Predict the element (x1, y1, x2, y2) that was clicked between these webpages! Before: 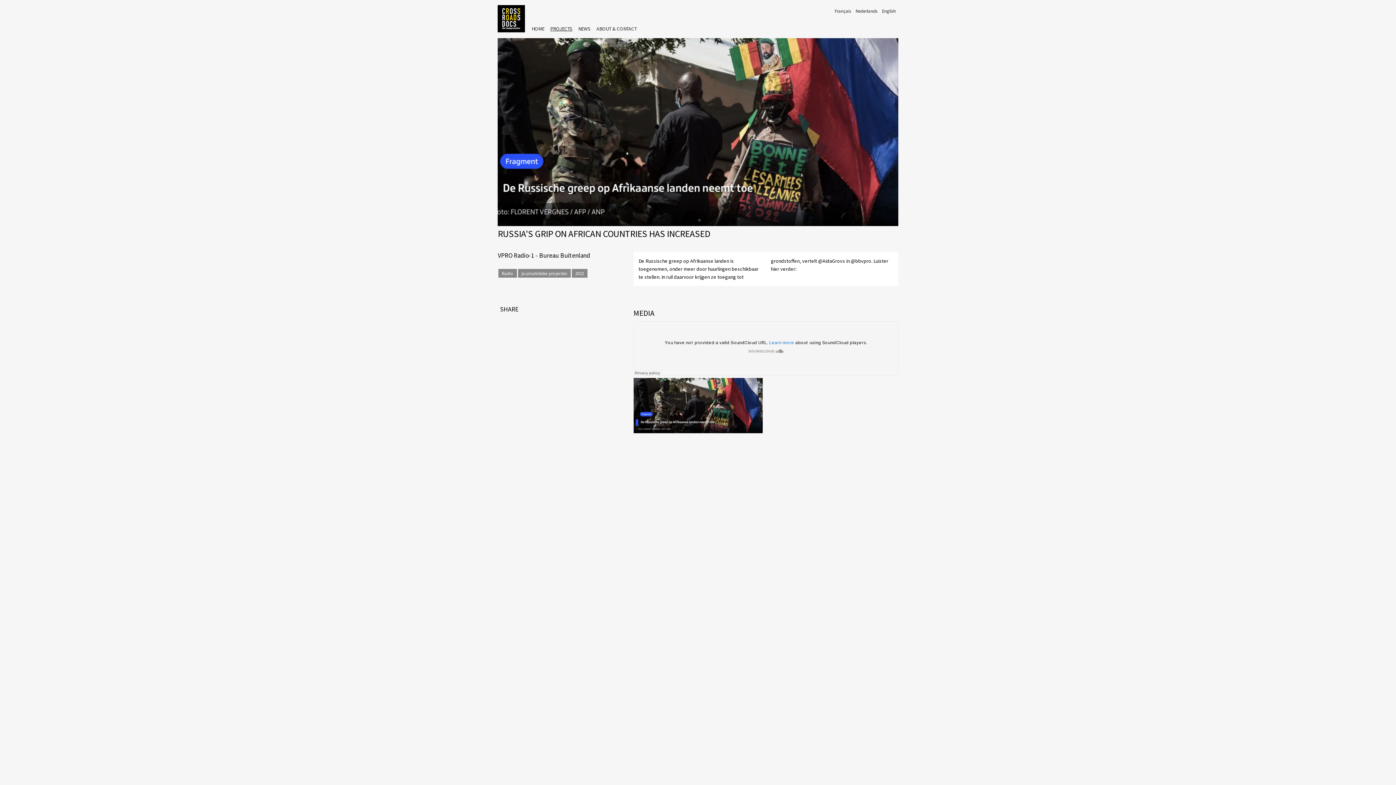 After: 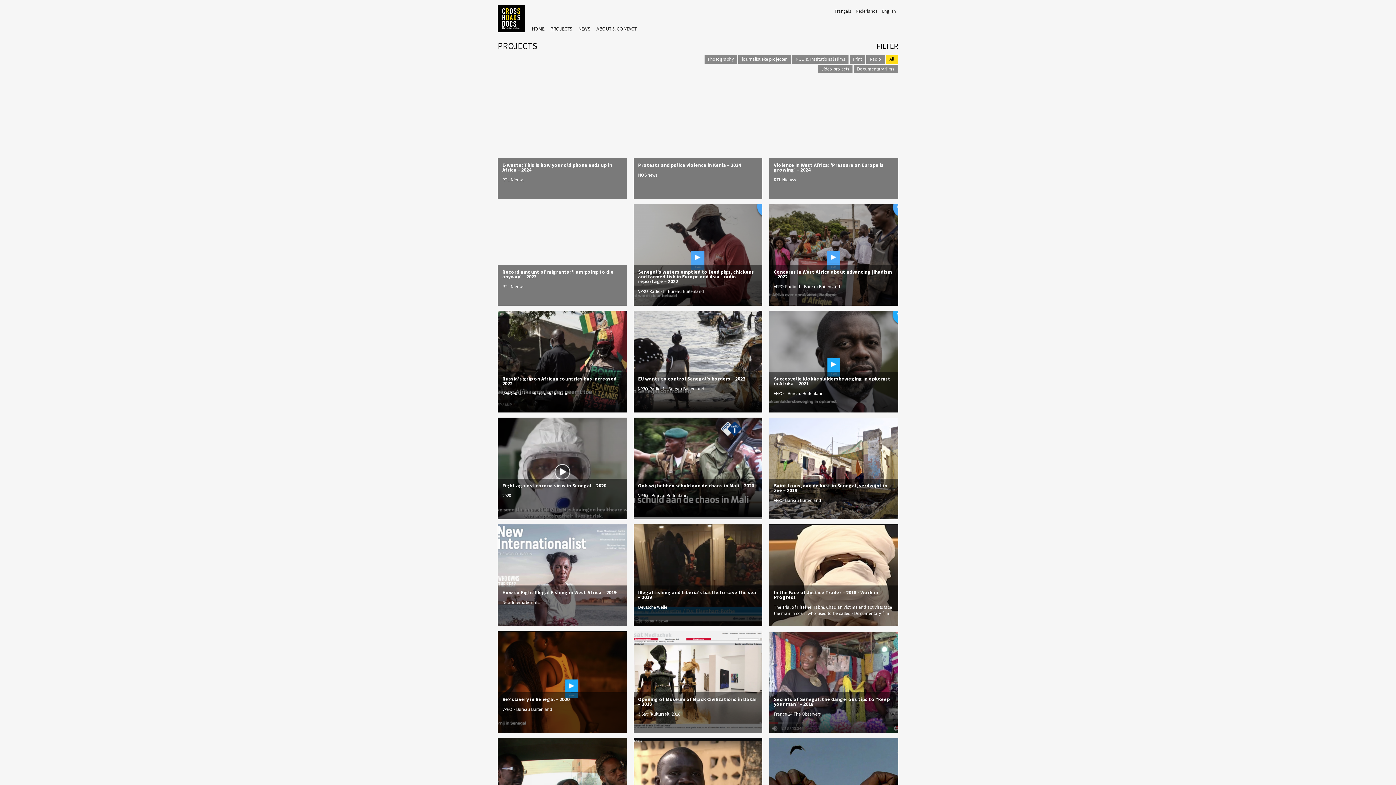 Action: label: PROJECTS bbox: (550, 22, 577, 35)